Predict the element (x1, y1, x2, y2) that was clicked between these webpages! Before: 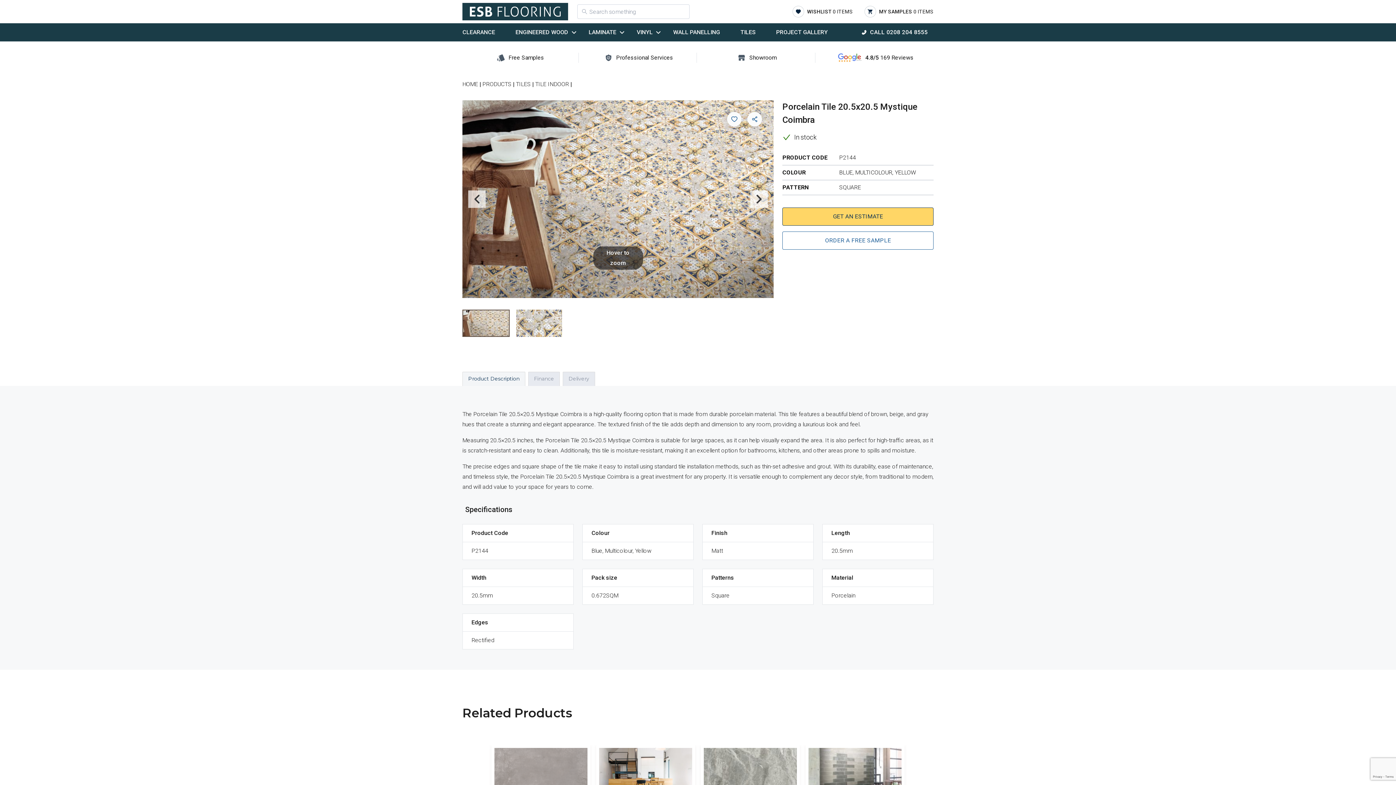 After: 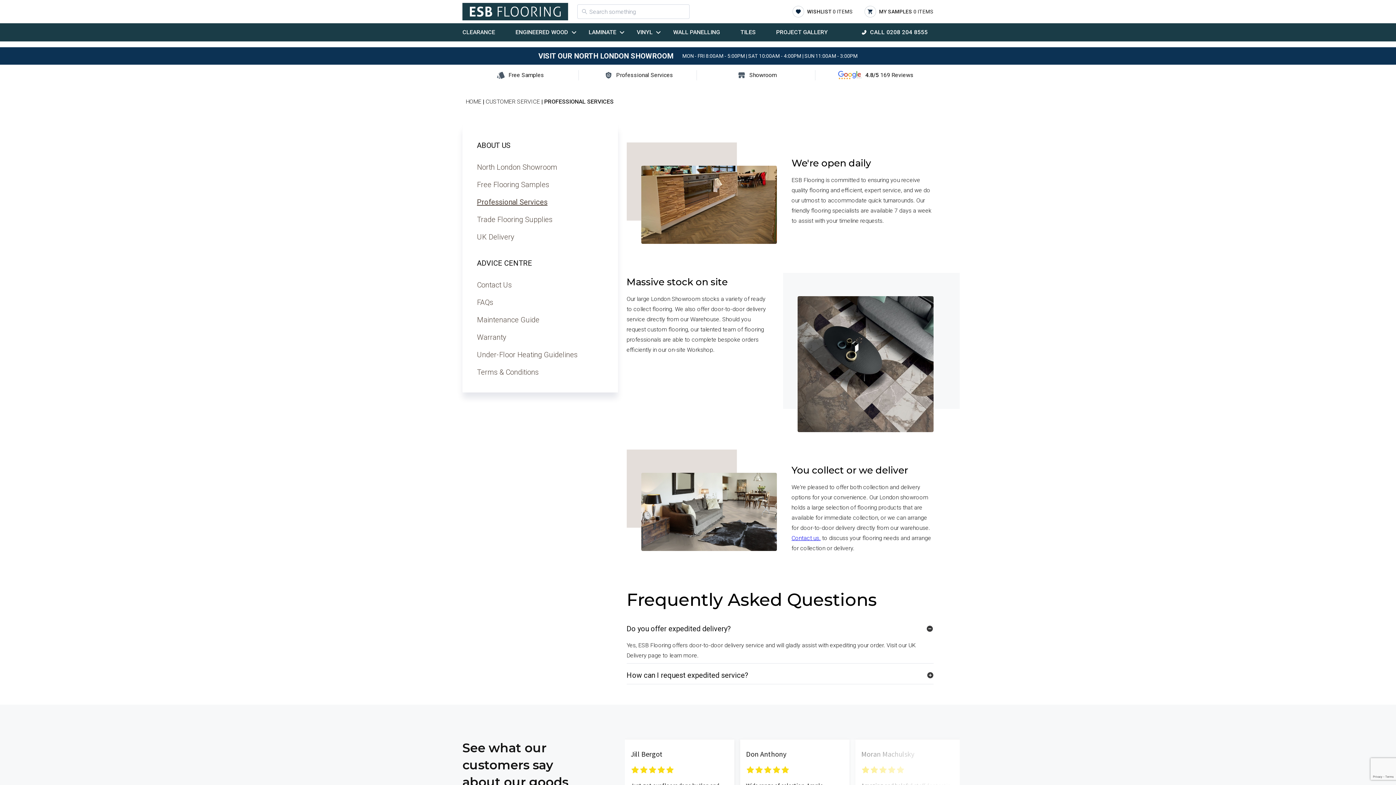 Action: bbox: (580, 52, 696, 62) label:  Professional Services